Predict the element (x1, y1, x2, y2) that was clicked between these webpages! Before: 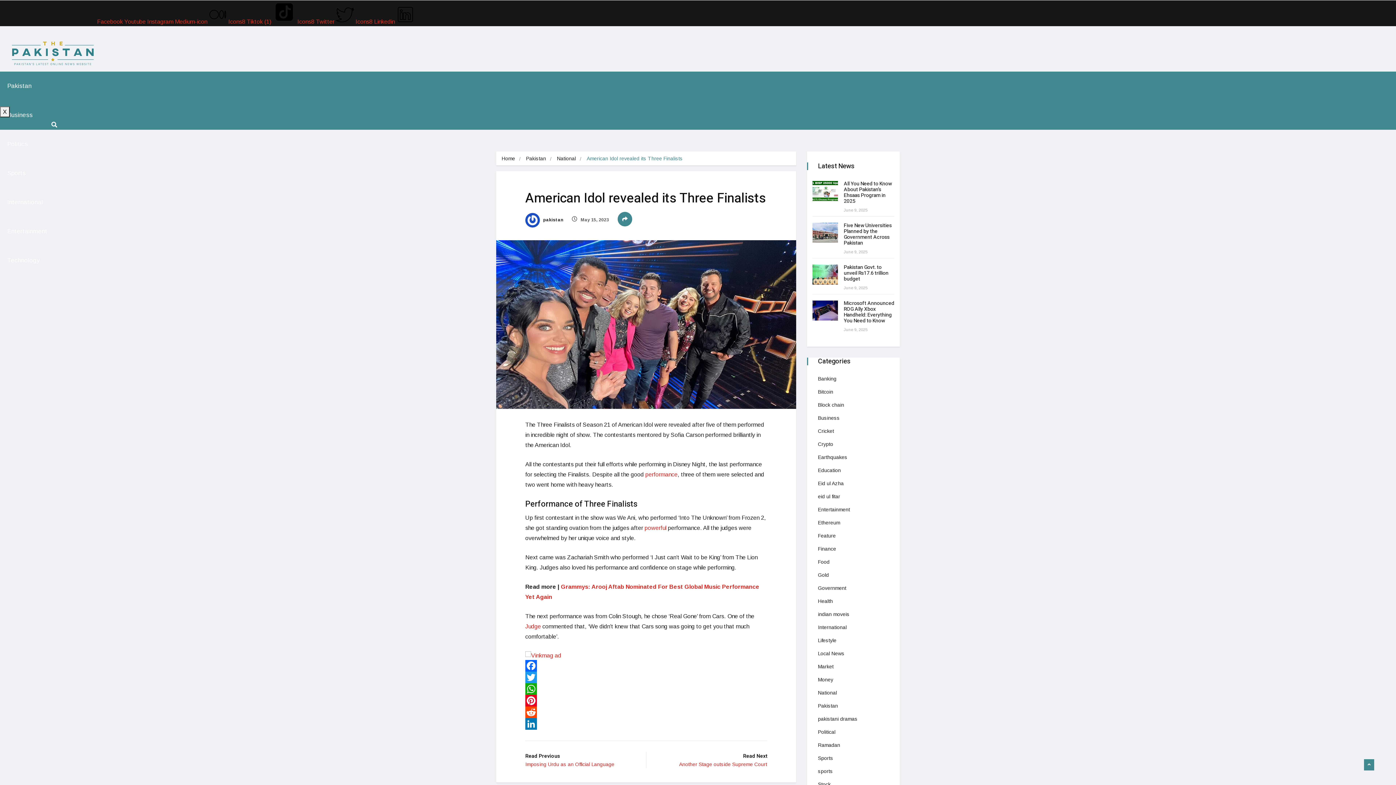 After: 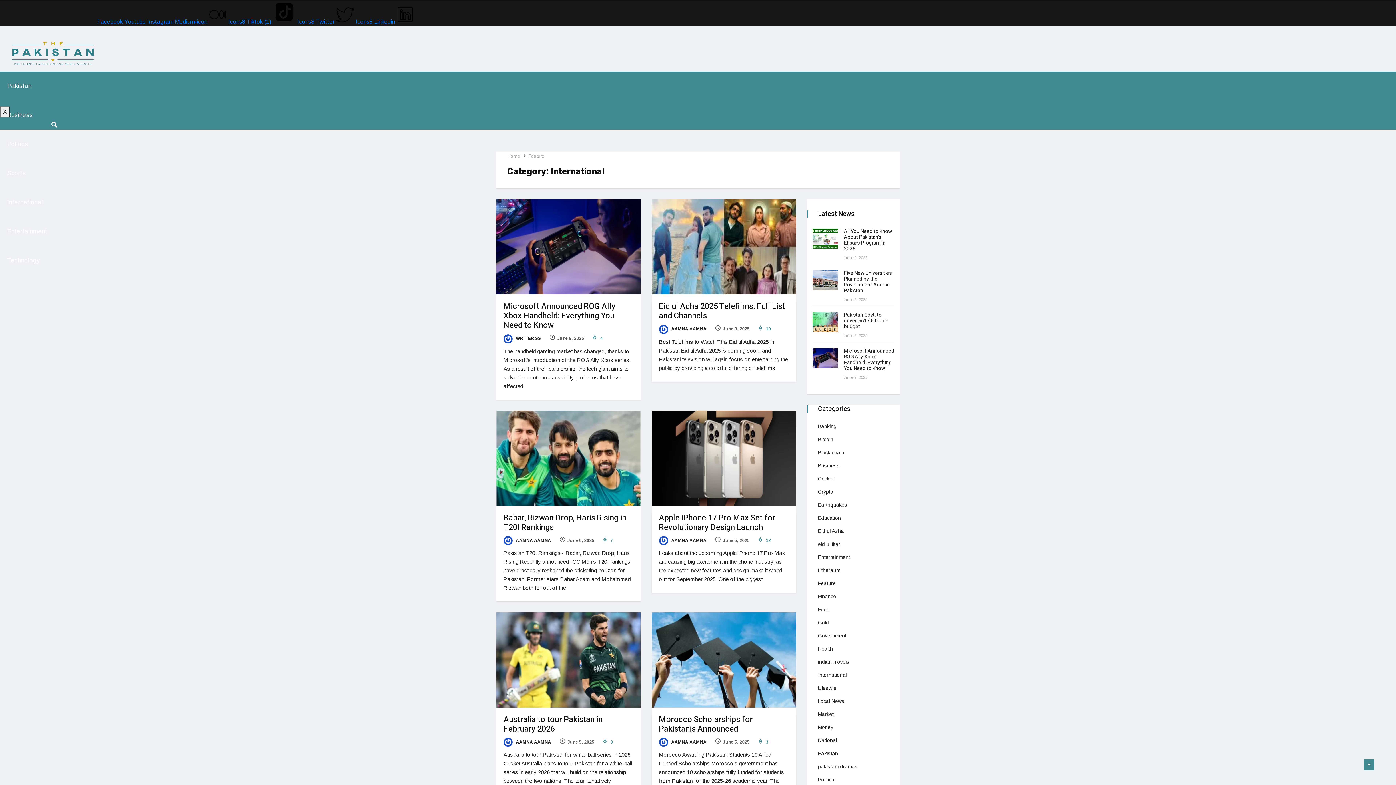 Action: bbox: (818, 623, 846, 632) label: International